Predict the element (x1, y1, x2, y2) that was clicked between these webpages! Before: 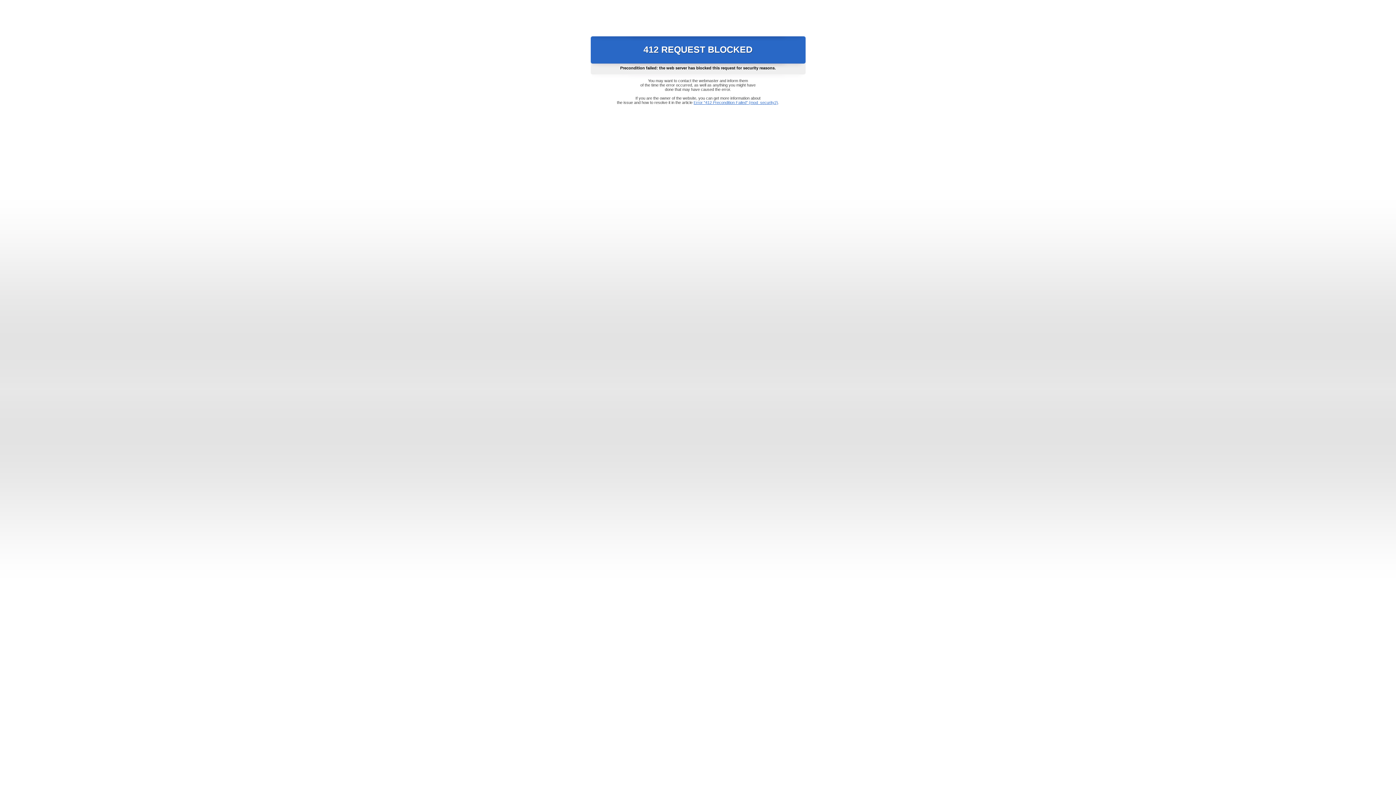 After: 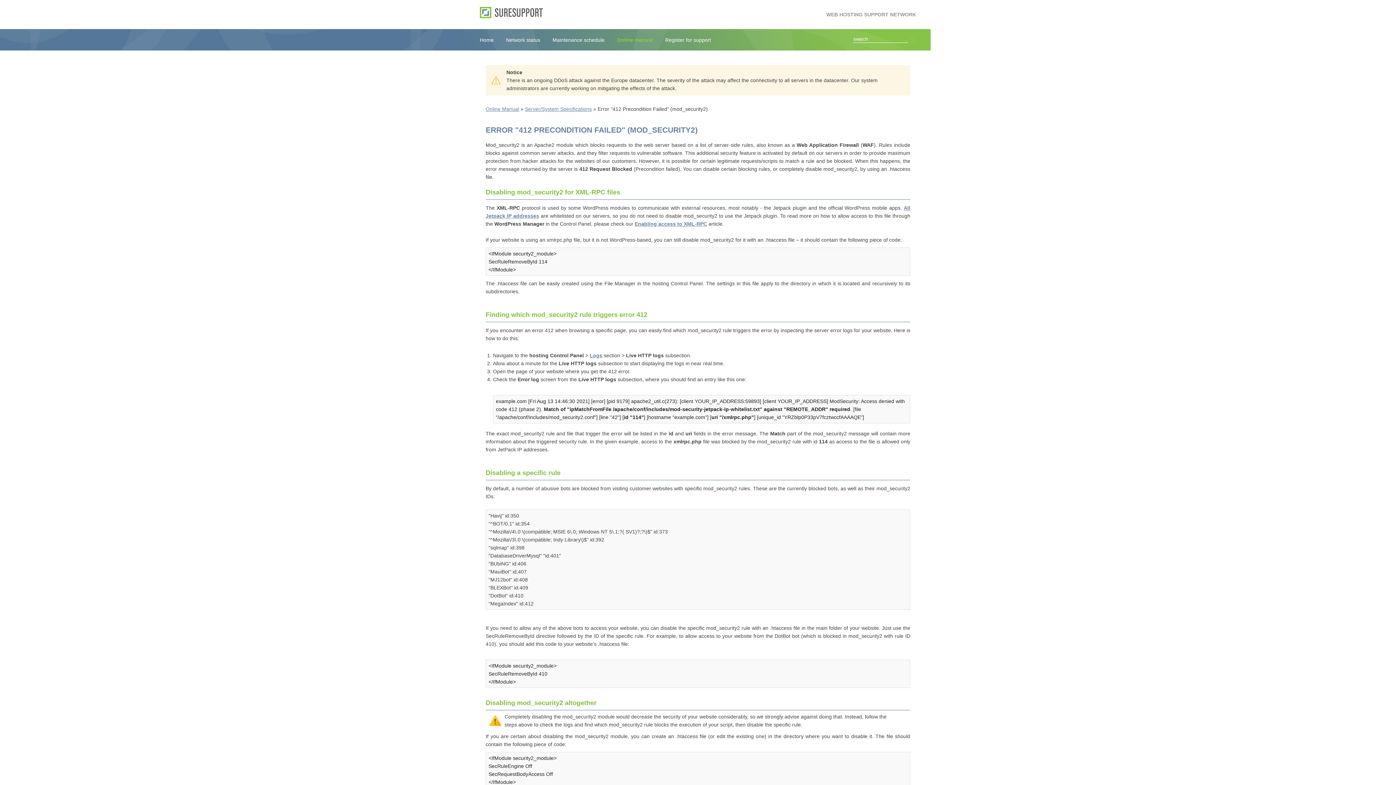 Action: label: Error "412 Precondition Failed" (mod_security2) bbox: (693, 100, 778, 104)